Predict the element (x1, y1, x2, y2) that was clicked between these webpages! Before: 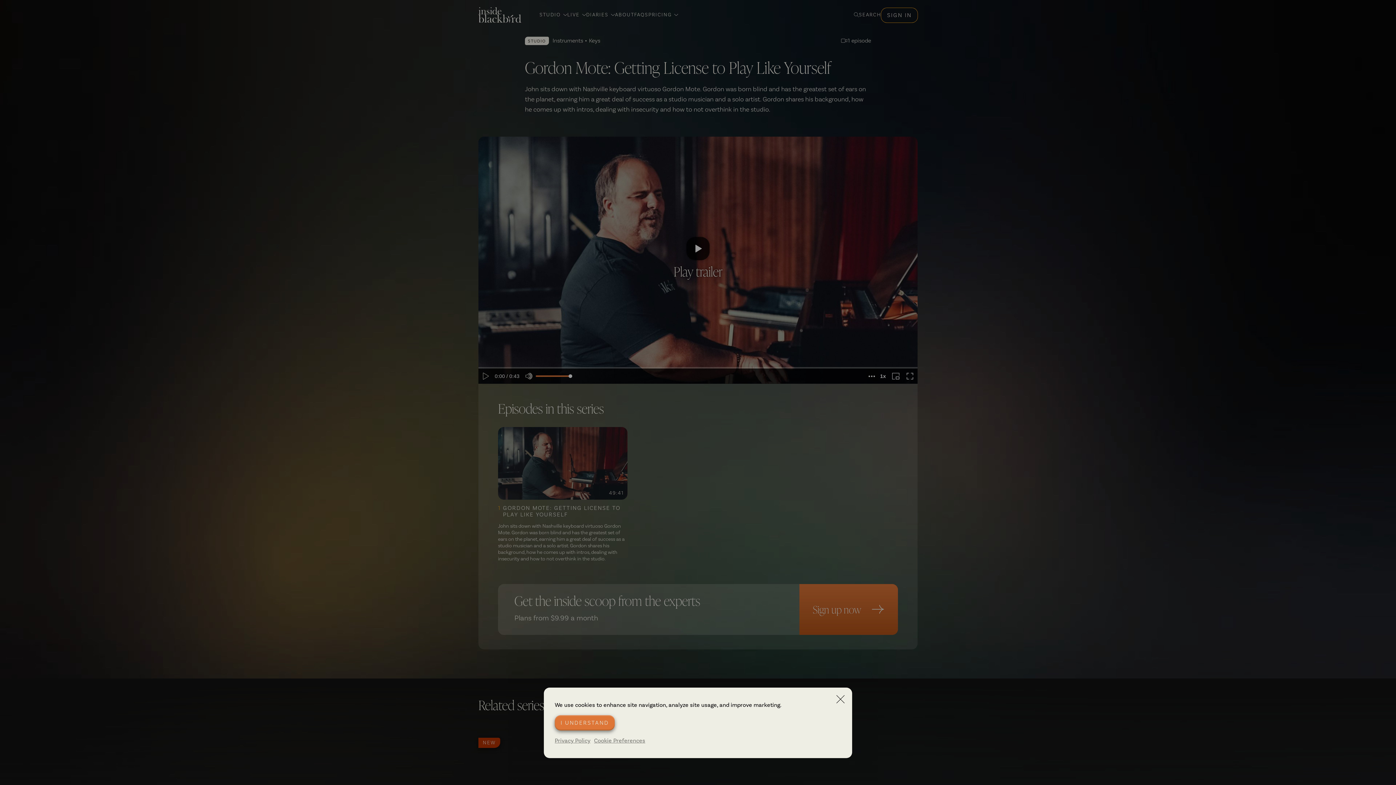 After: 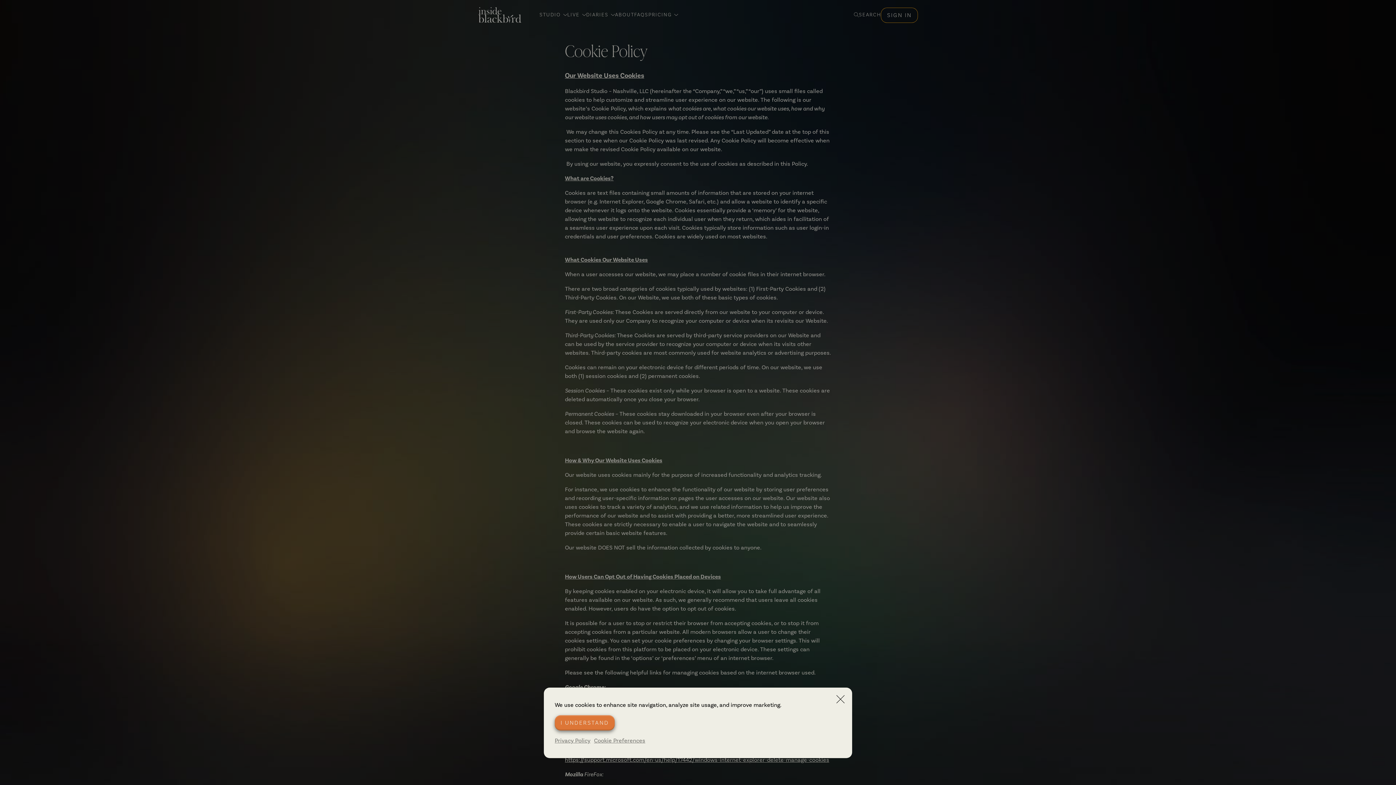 Action: bbox: (594, 737, 645, 744) label: Cookie Preferences